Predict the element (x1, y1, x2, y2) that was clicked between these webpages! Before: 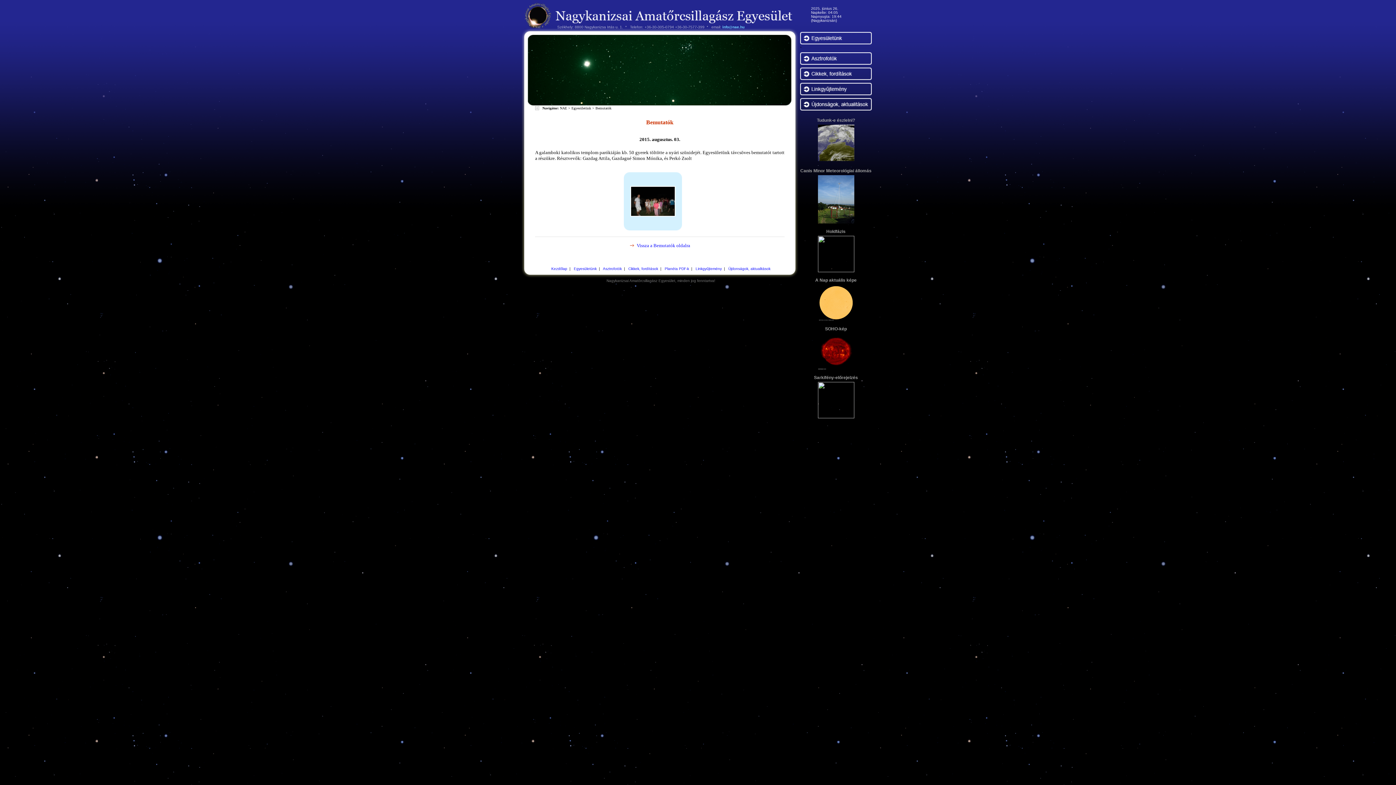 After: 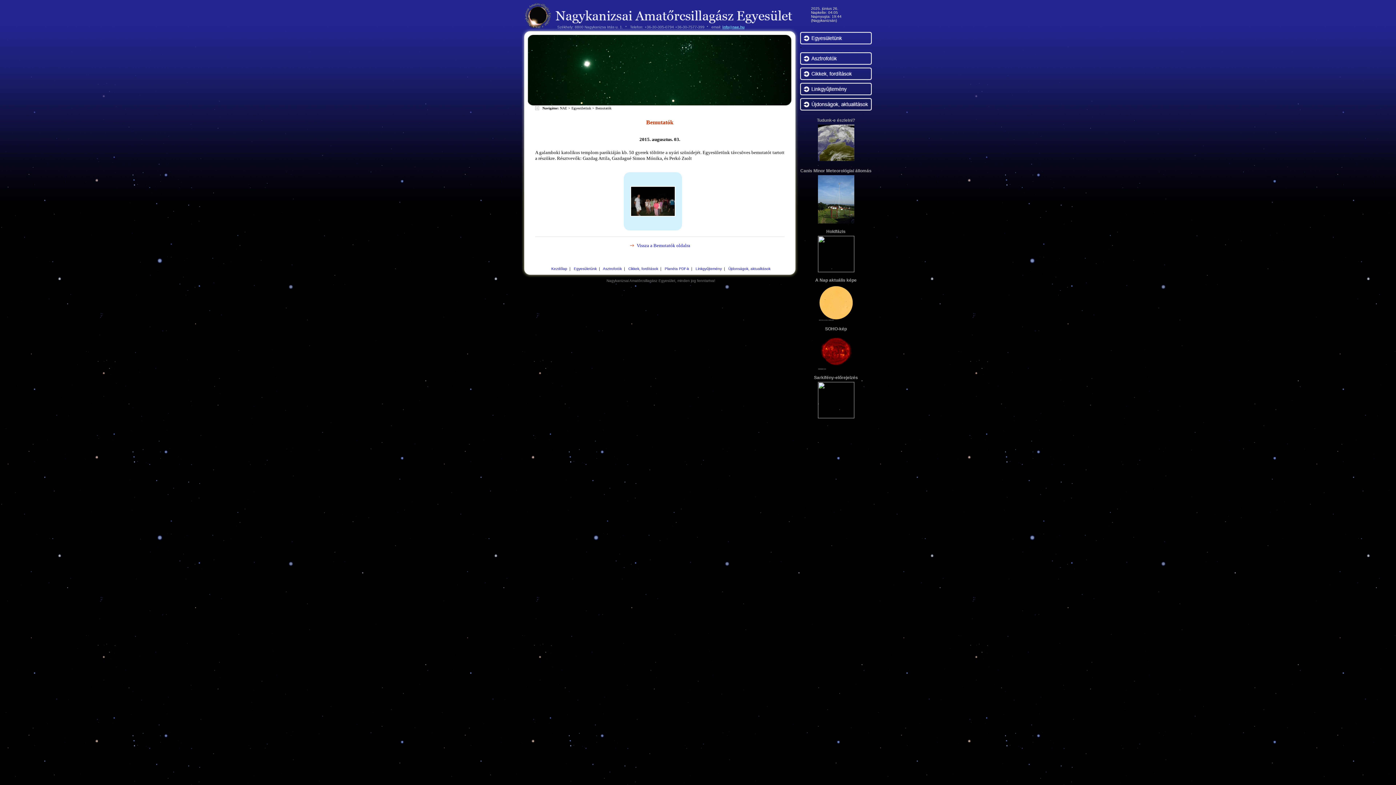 Action: label: info@nae.hu bbox: (722, 25, 744, 29)